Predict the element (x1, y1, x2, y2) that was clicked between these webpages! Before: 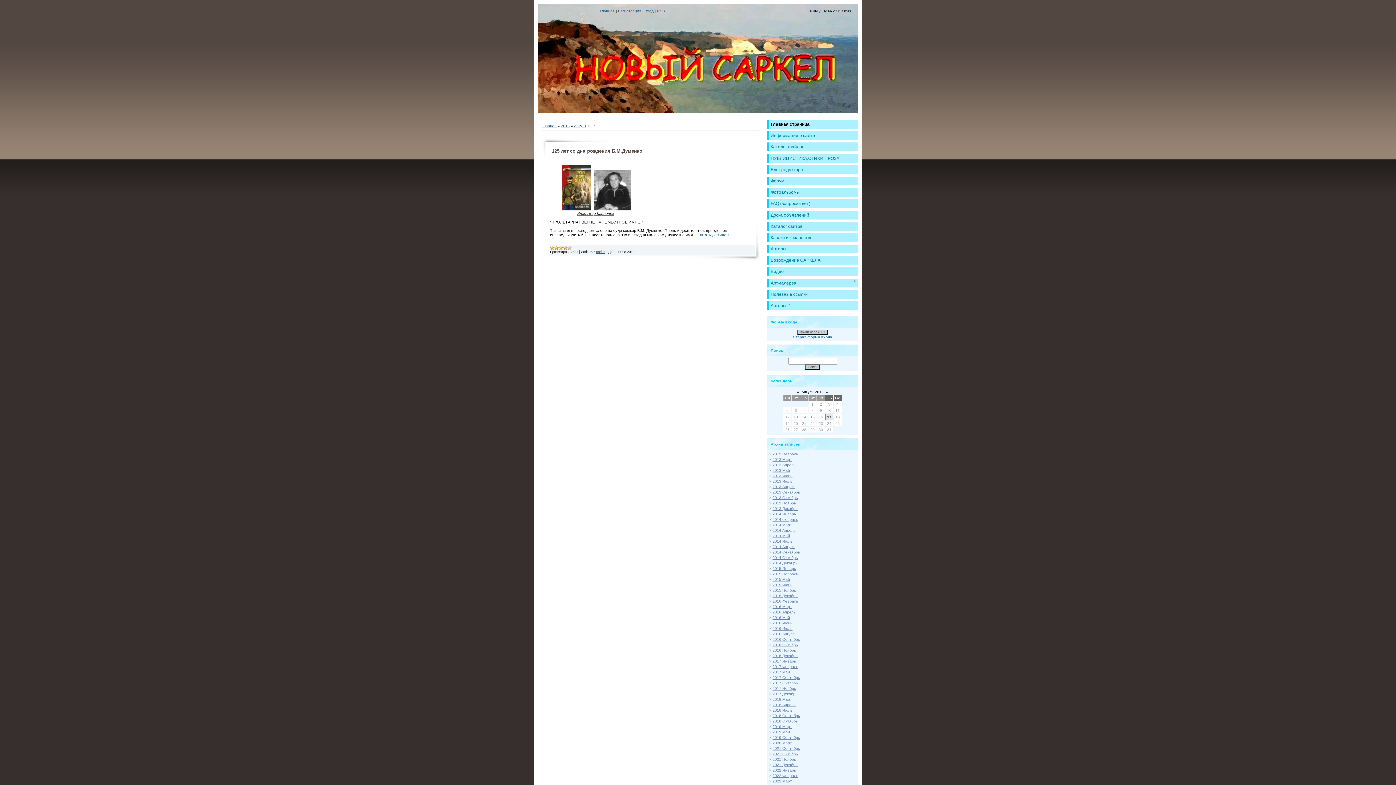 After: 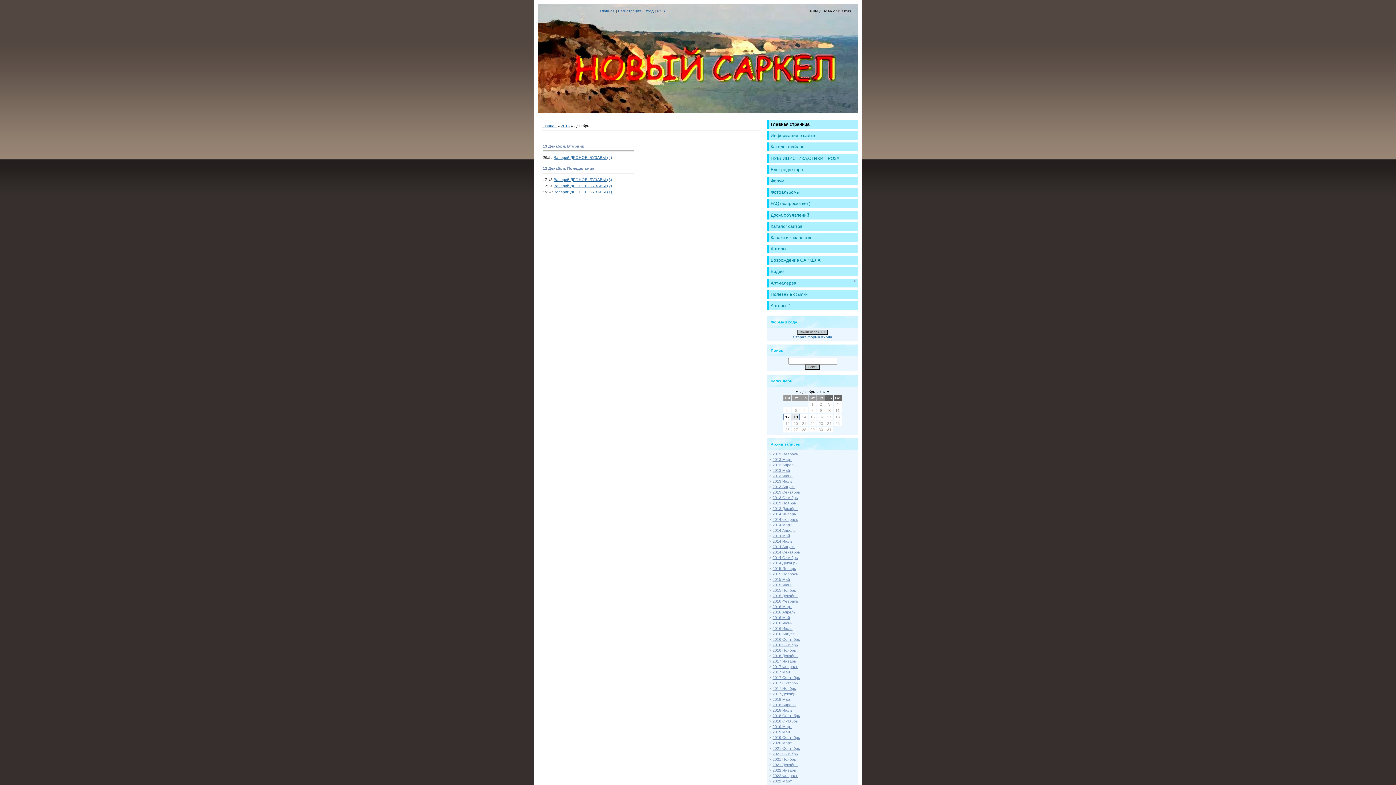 Action: bbox: (772, 653, 797, 658) label: 2016 Декабрь